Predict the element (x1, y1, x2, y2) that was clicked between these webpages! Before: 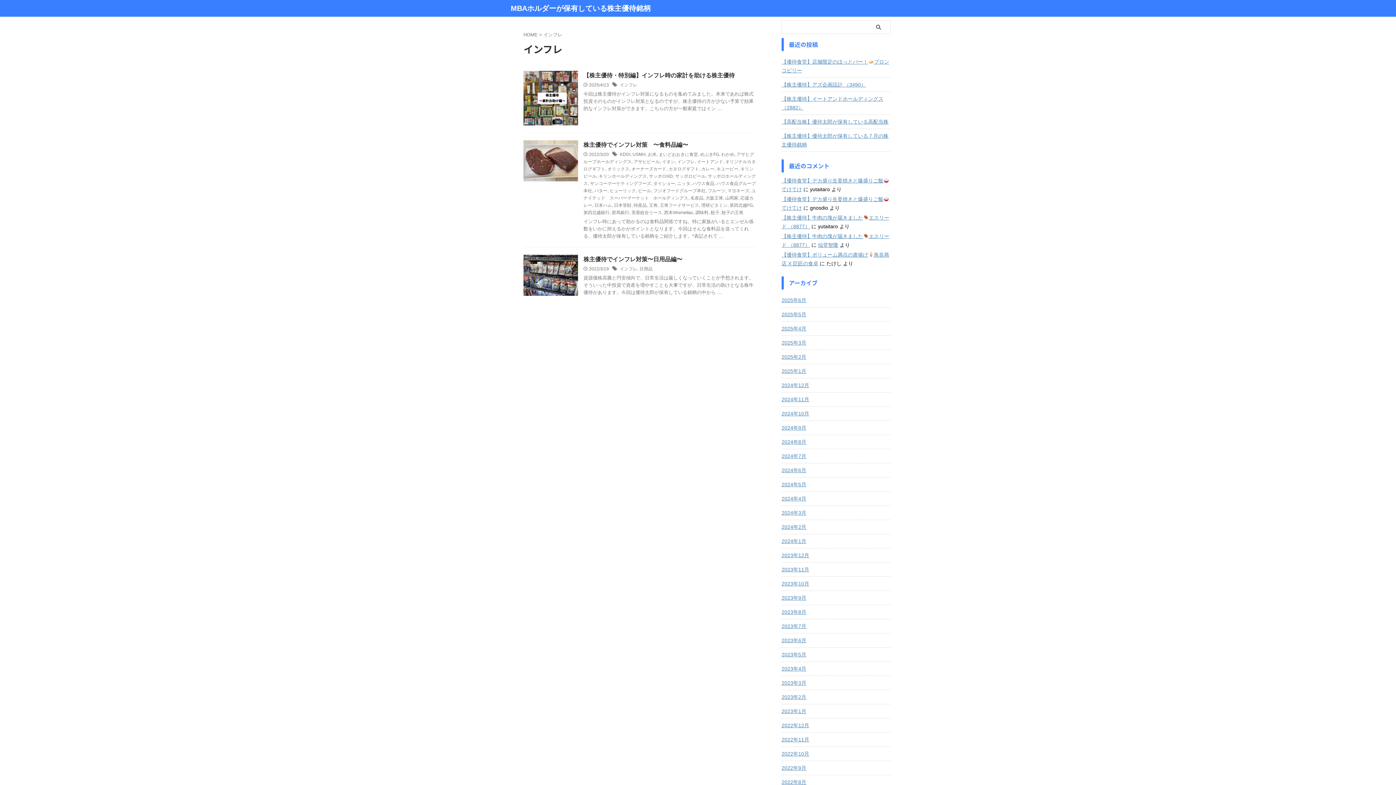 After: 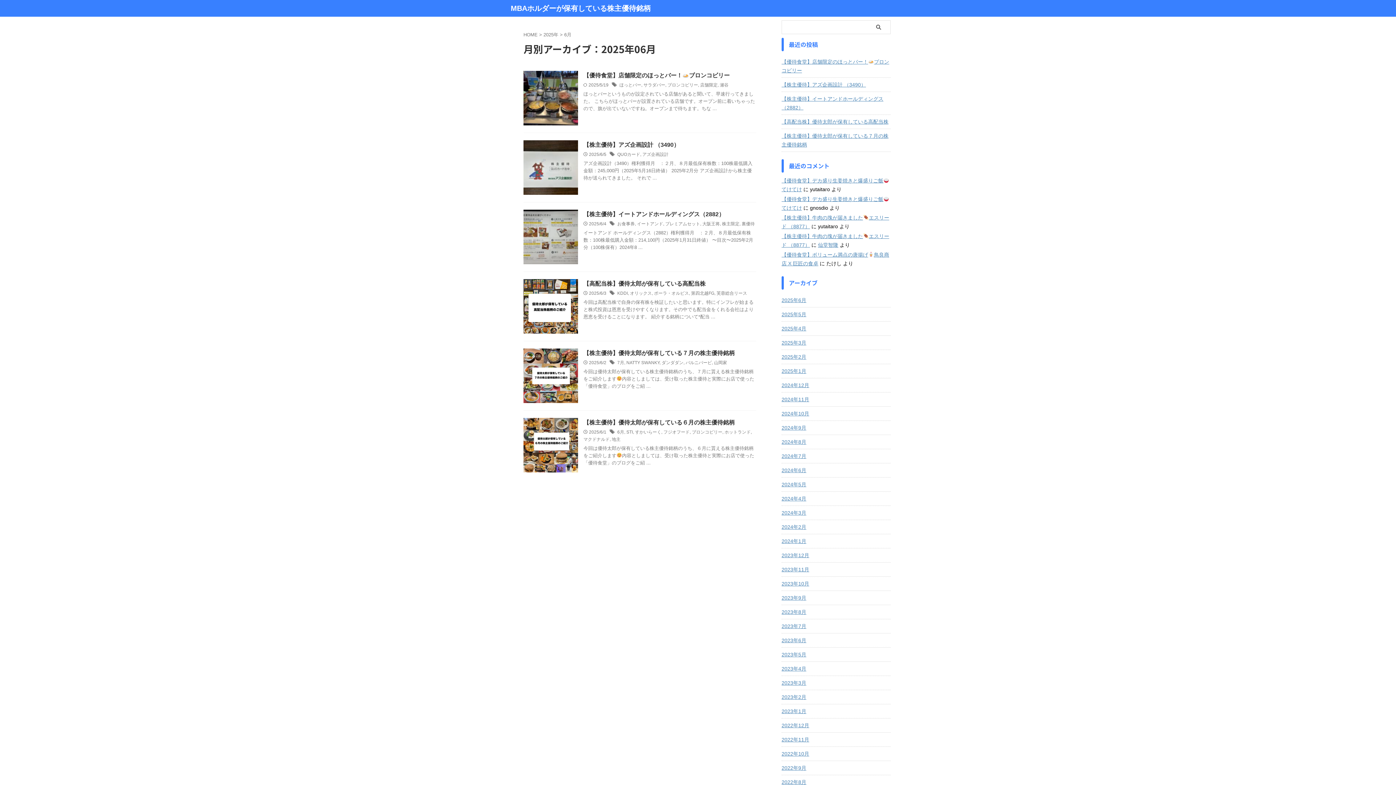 Action: label: 2025年6月 bbox: (781, 293, 890, 306)